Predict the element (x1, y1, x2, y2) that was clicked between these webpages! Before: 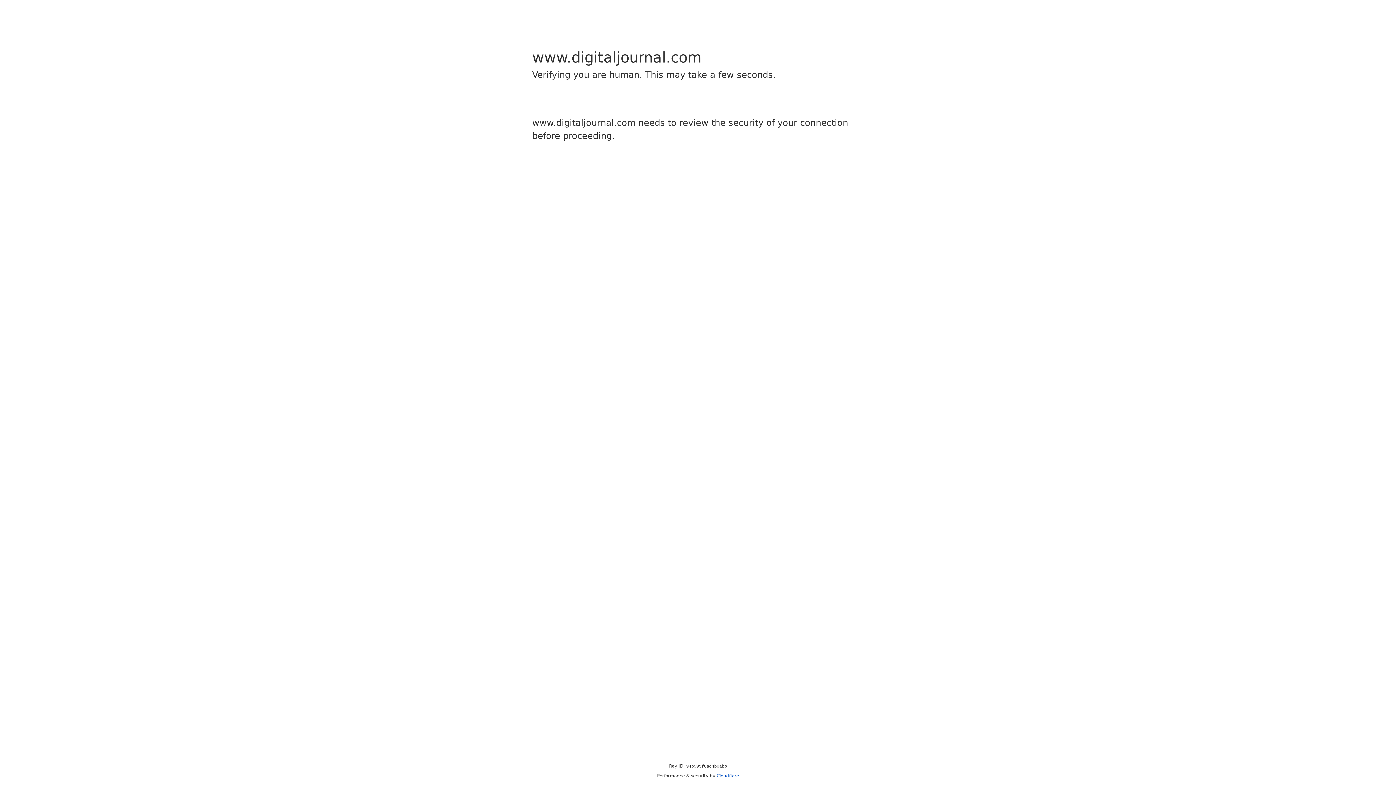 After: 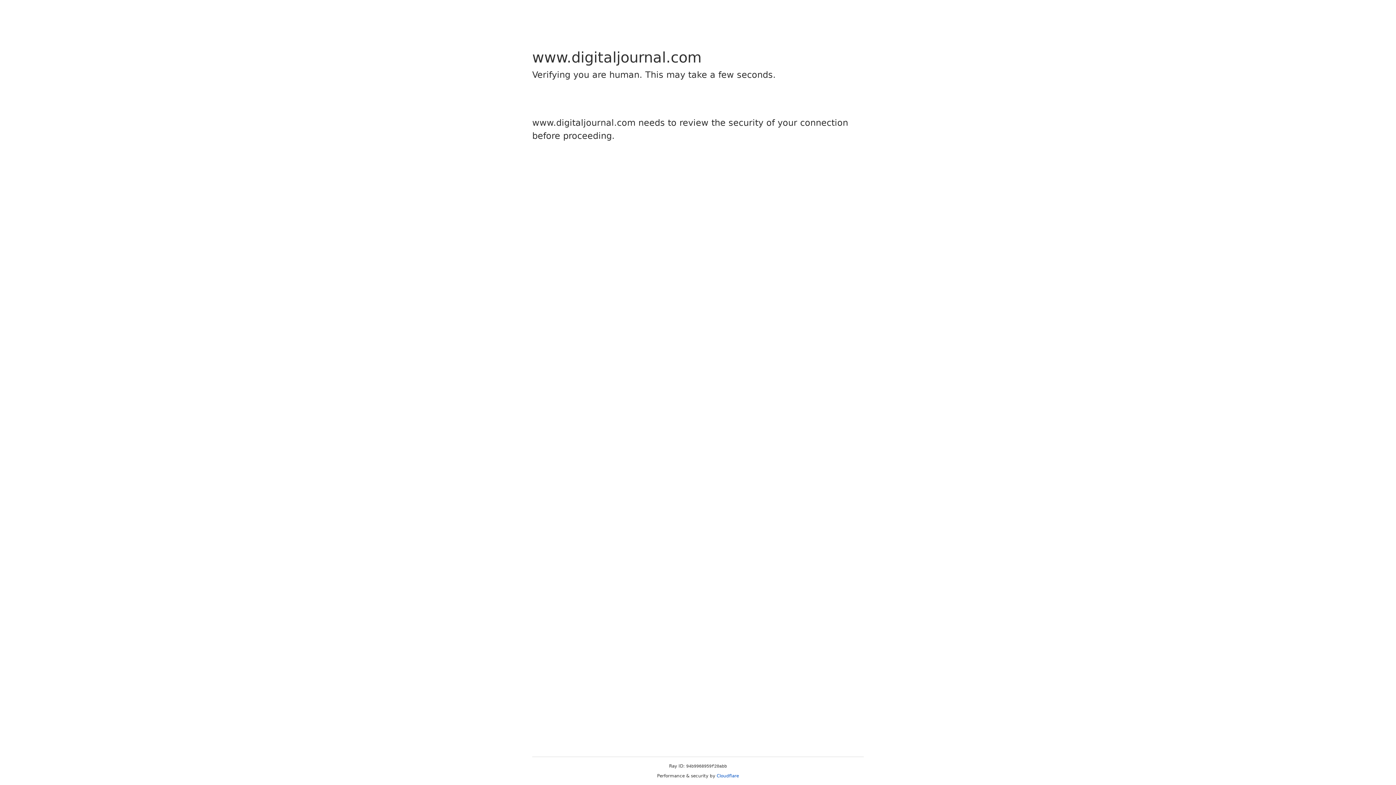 Action: bbox: (716, 773, 739, 778) label: Cloudflare